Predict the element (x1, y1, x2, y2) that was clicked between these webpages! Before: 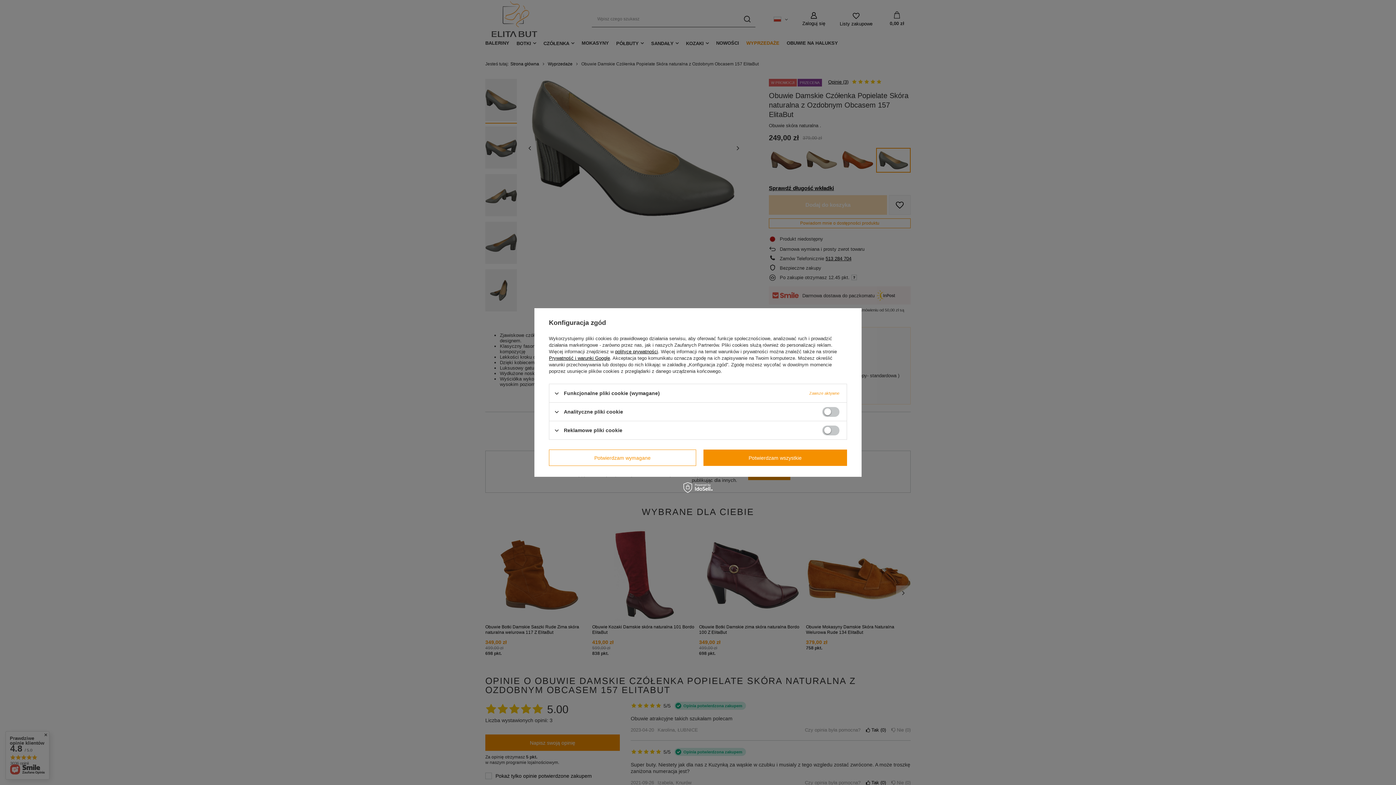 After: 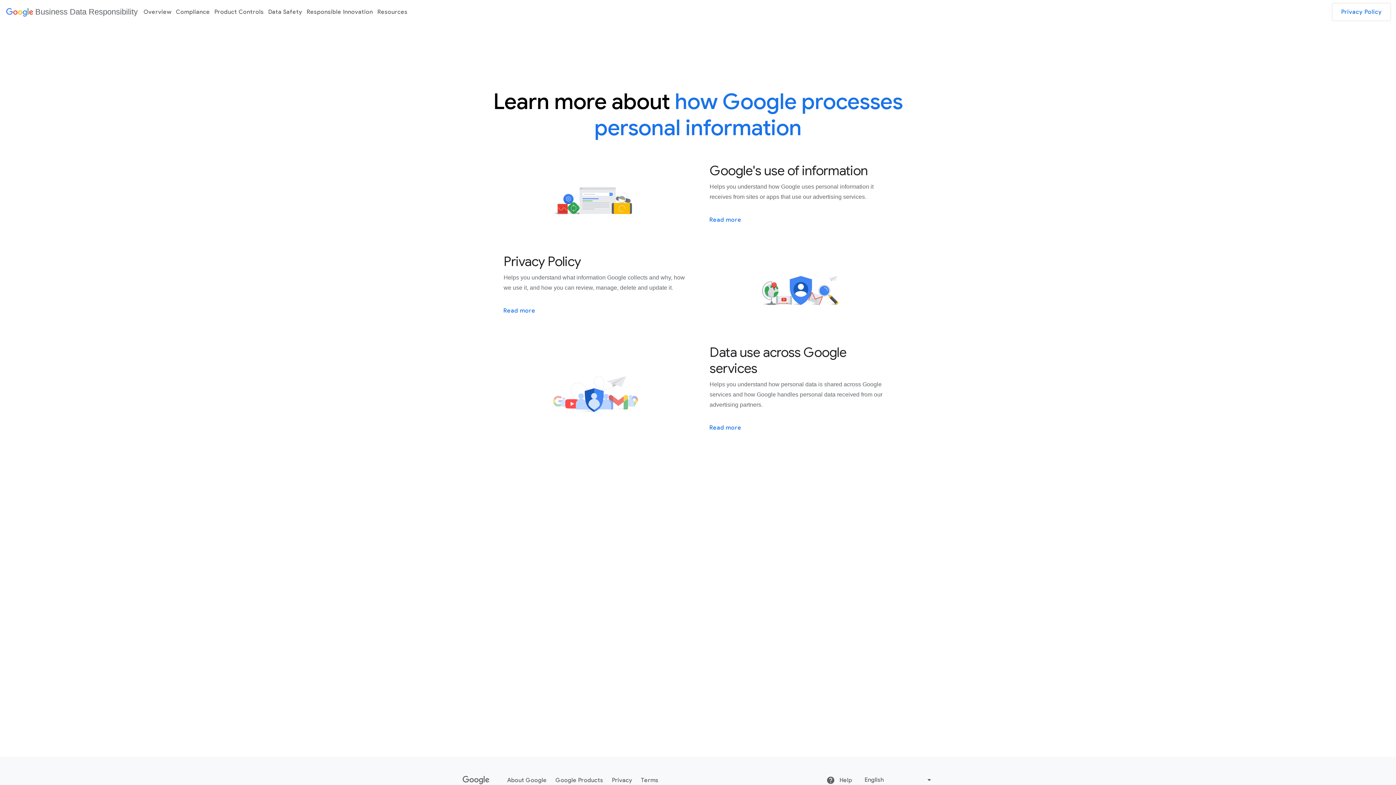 Action: bbox: (549, 355, 610, 361) label: Prywatność i warunki Google